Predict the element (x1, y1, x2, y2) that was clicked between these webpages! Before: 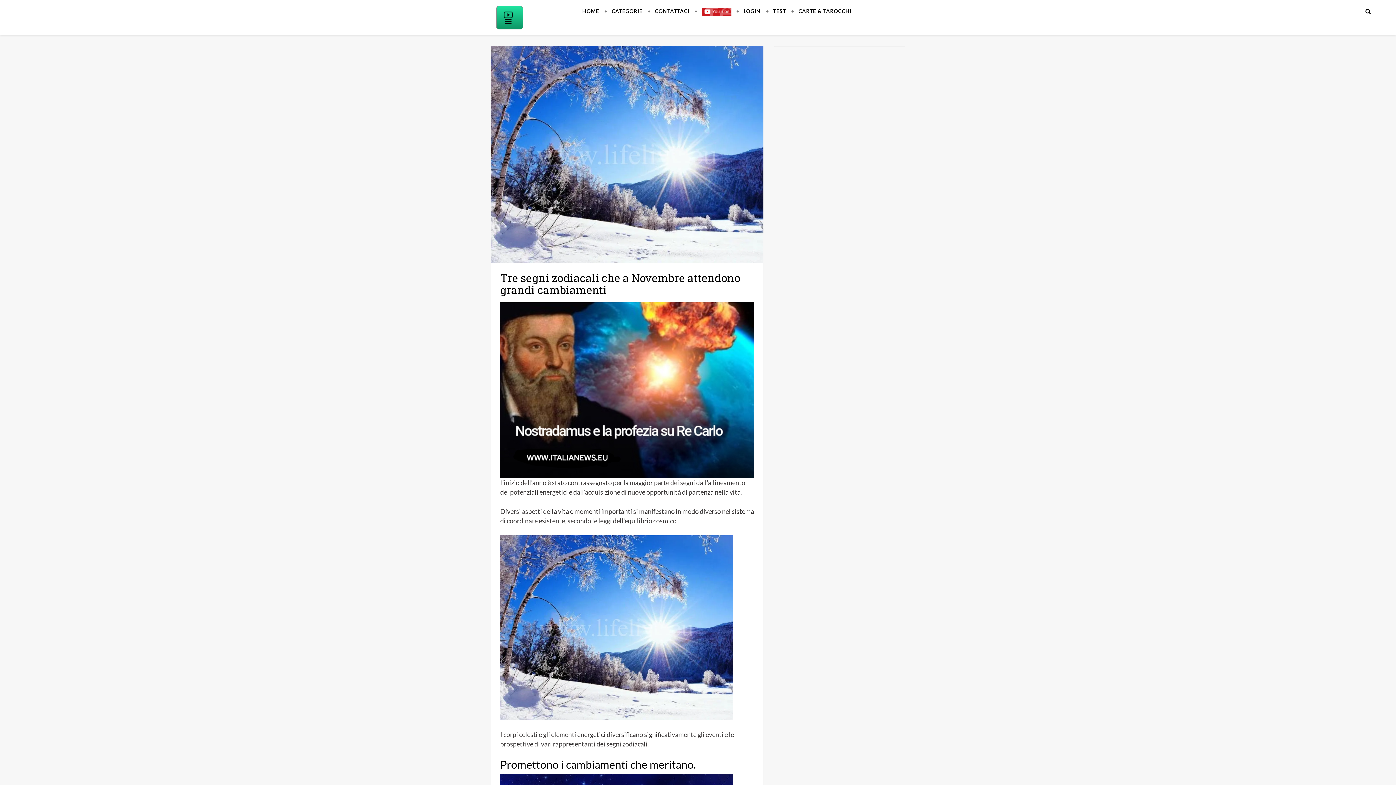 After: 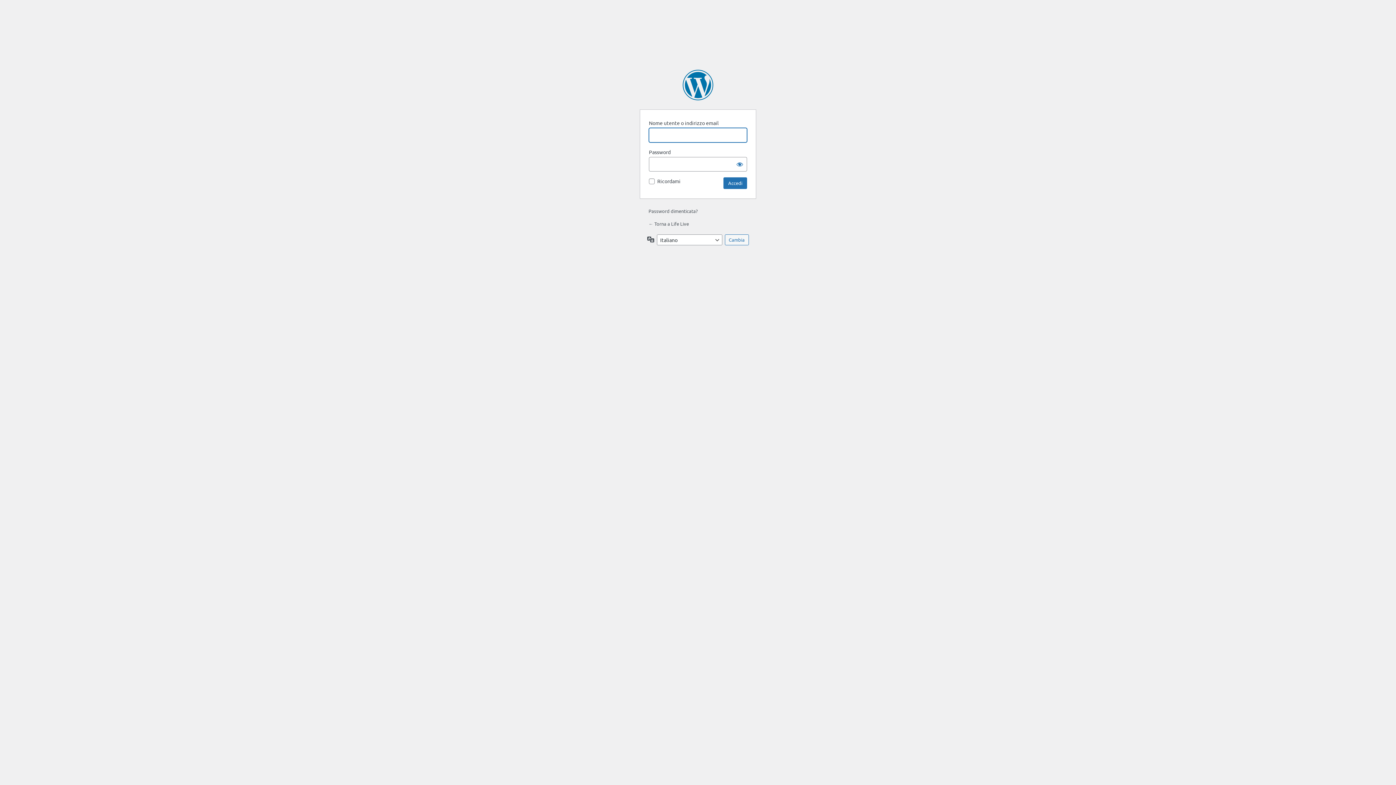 Action: bbox: (737, 0, 767, 22) label: LOGIN